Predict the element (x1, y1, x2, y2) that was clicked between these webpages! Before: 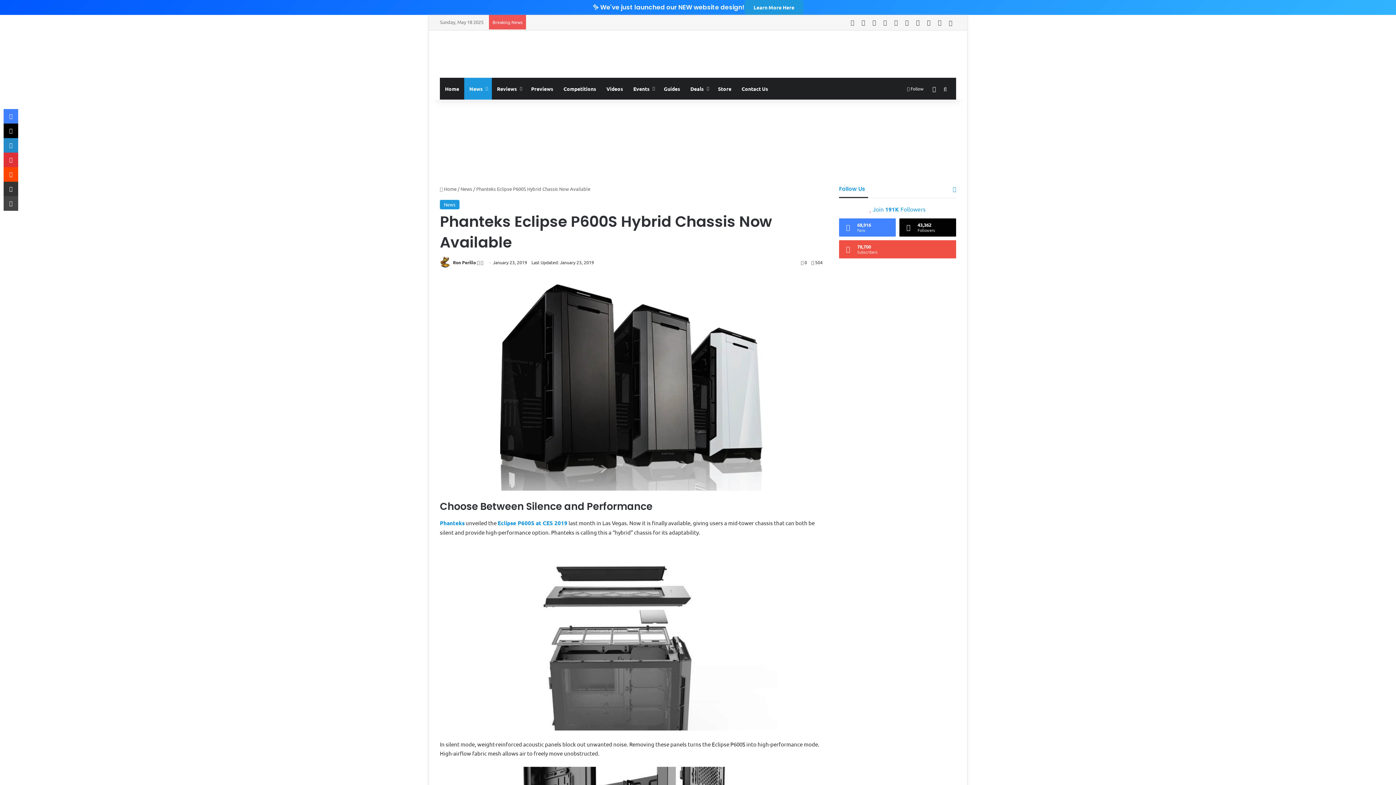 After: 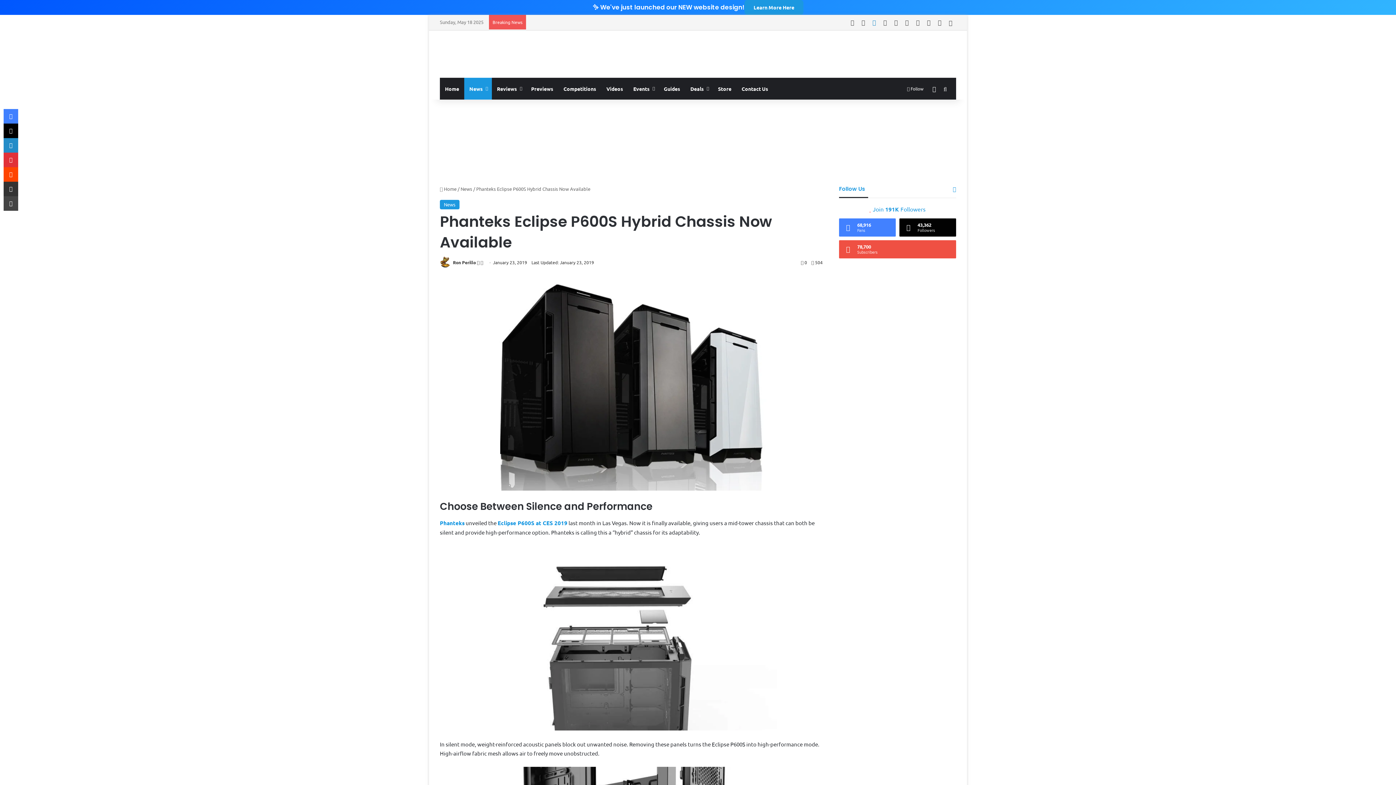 Action: bbox: (869, 14, 880, 30) label: LinkedIn